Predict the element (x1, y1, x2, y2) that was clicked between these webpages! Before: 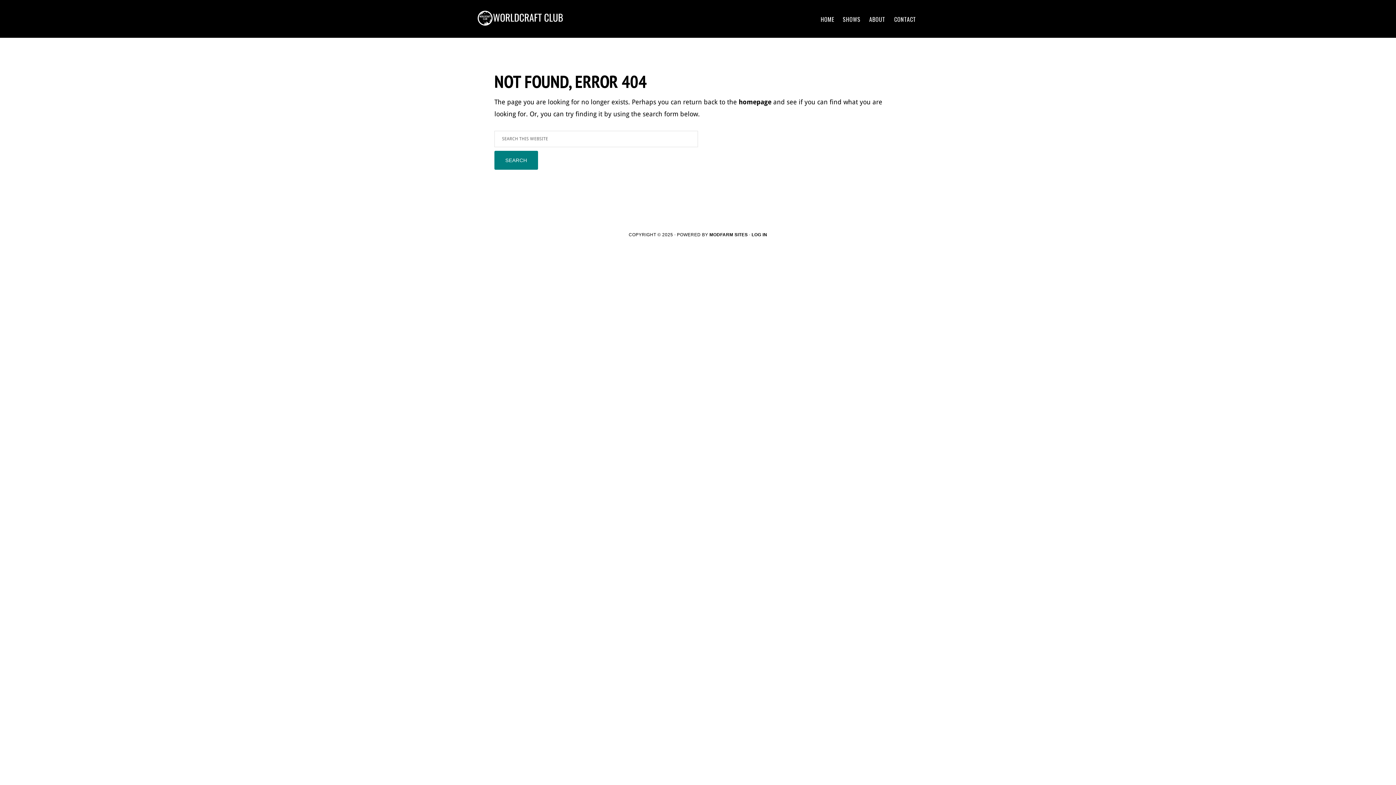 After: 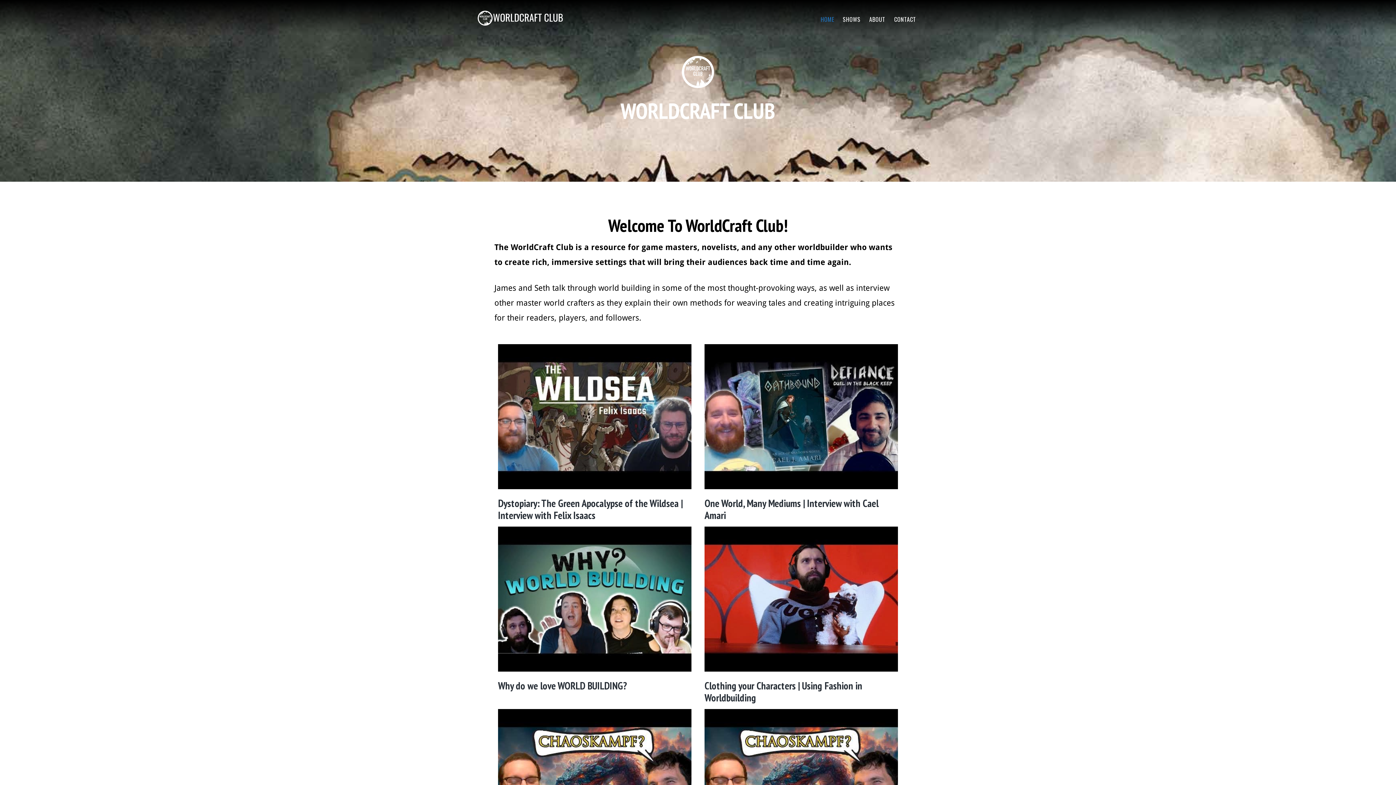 Action: bbox: (817, 11, 838, 26) label: HOME